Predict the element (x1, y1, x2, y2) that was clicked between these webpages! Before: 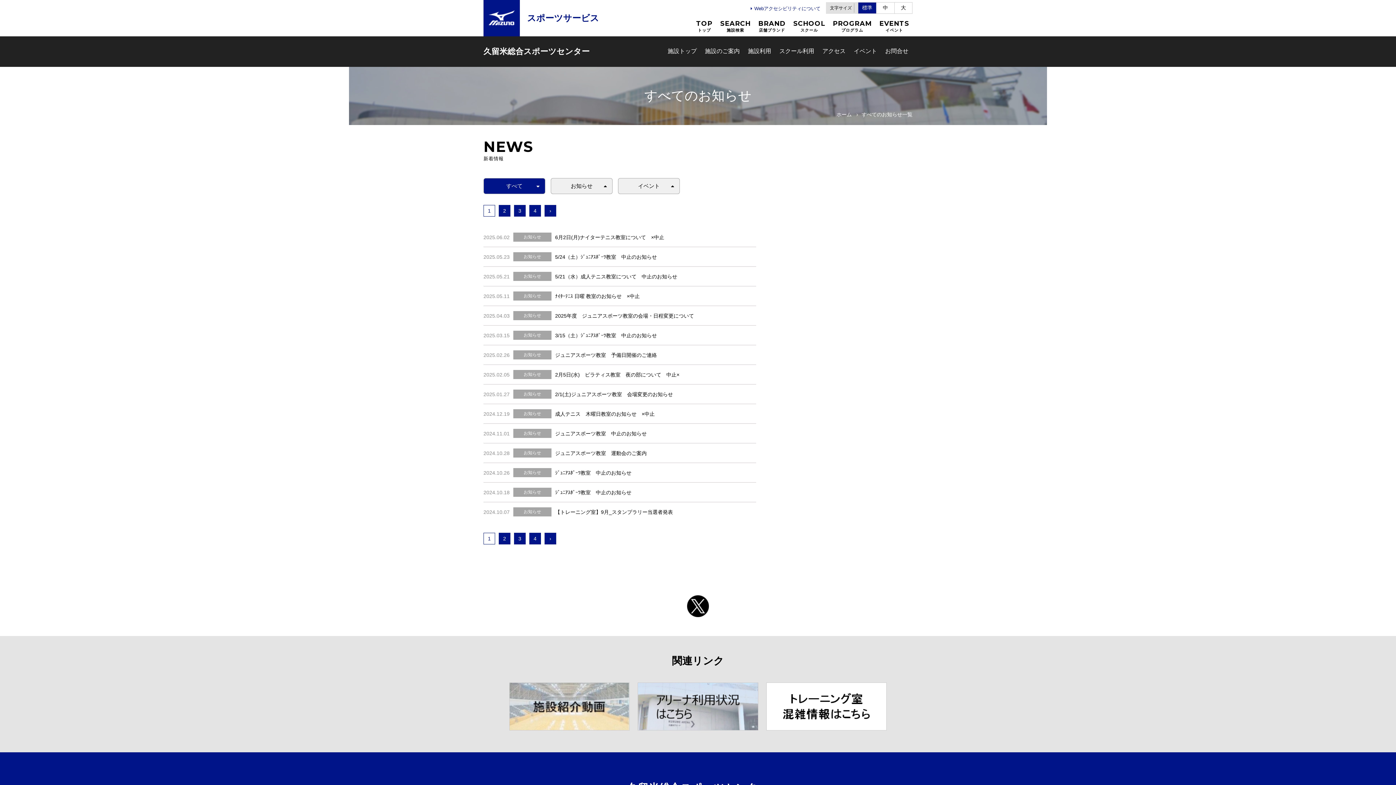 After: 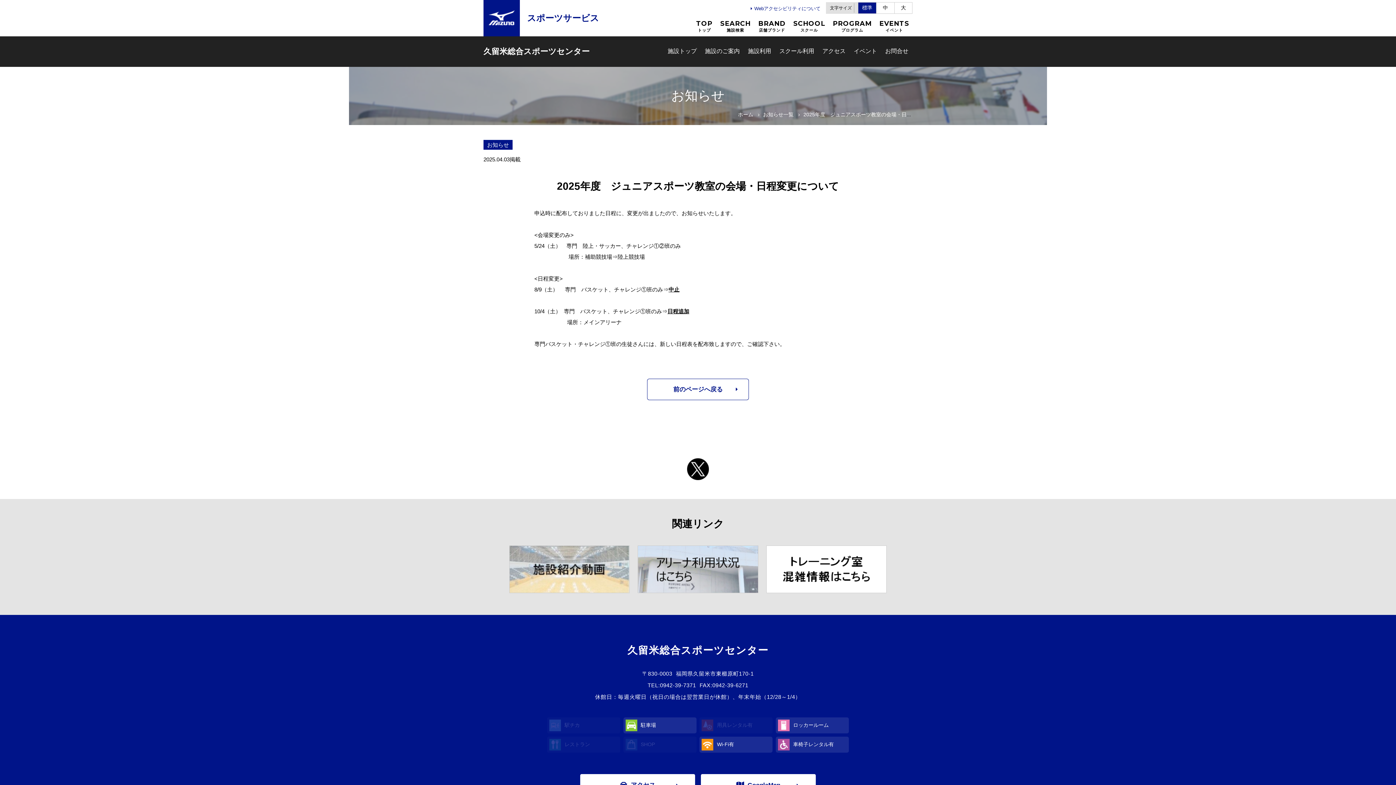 Action: bbox: (483, 306, 756, 325) label: 2025.04.03
お知らせ
2025年度　ジュニアスポーツ教室の会場・日程変更について